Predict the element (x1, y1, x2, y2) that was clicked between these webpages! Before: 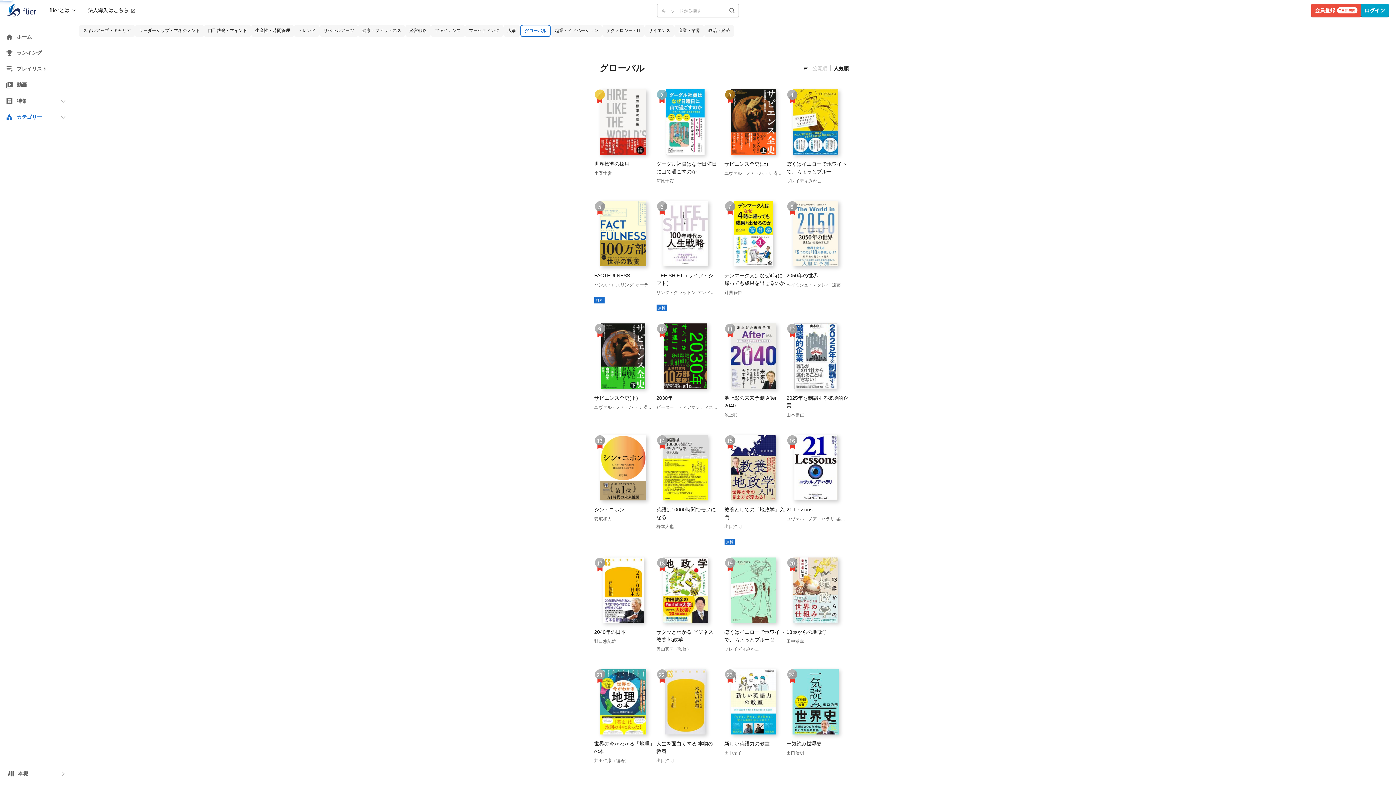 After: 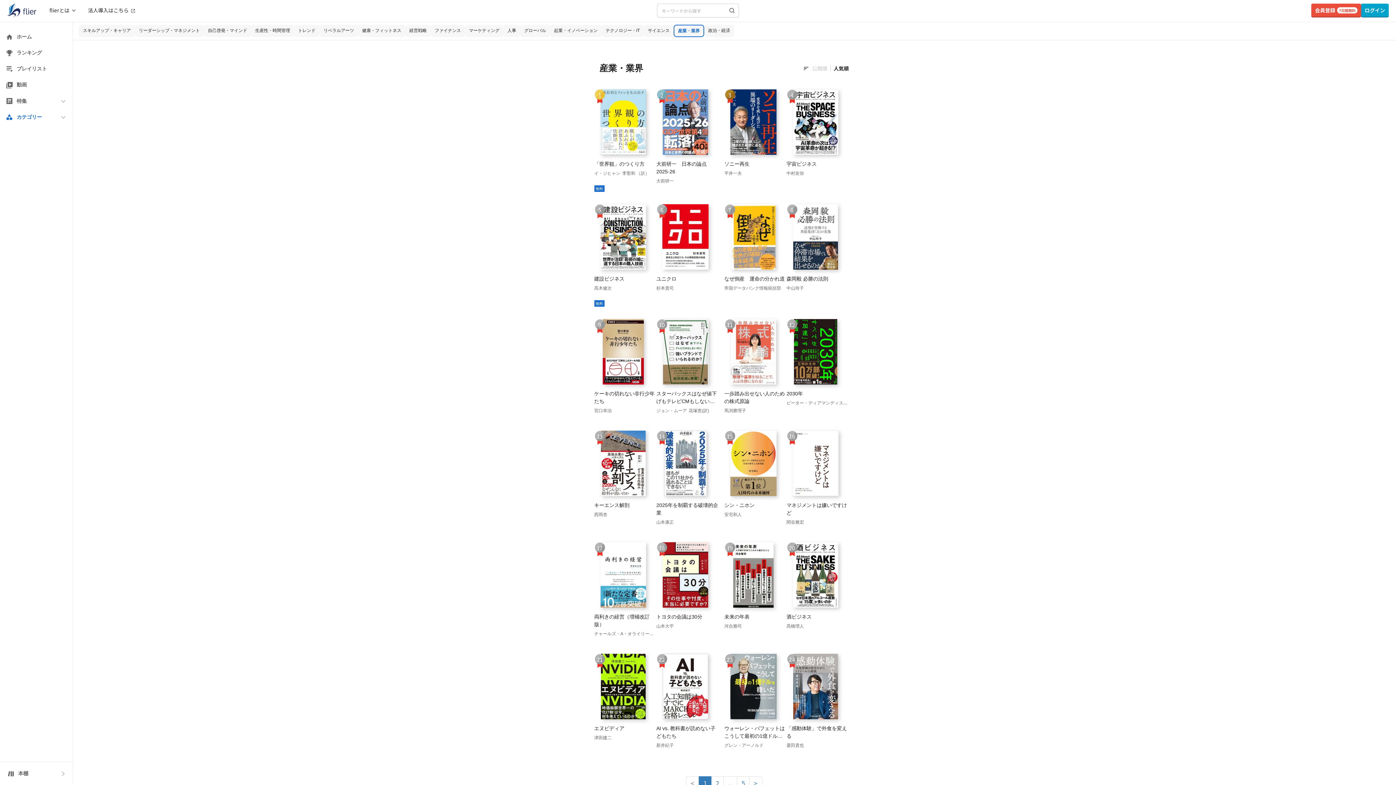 Action: bbox: (674, 24, 704, 37) label: 産業・業界